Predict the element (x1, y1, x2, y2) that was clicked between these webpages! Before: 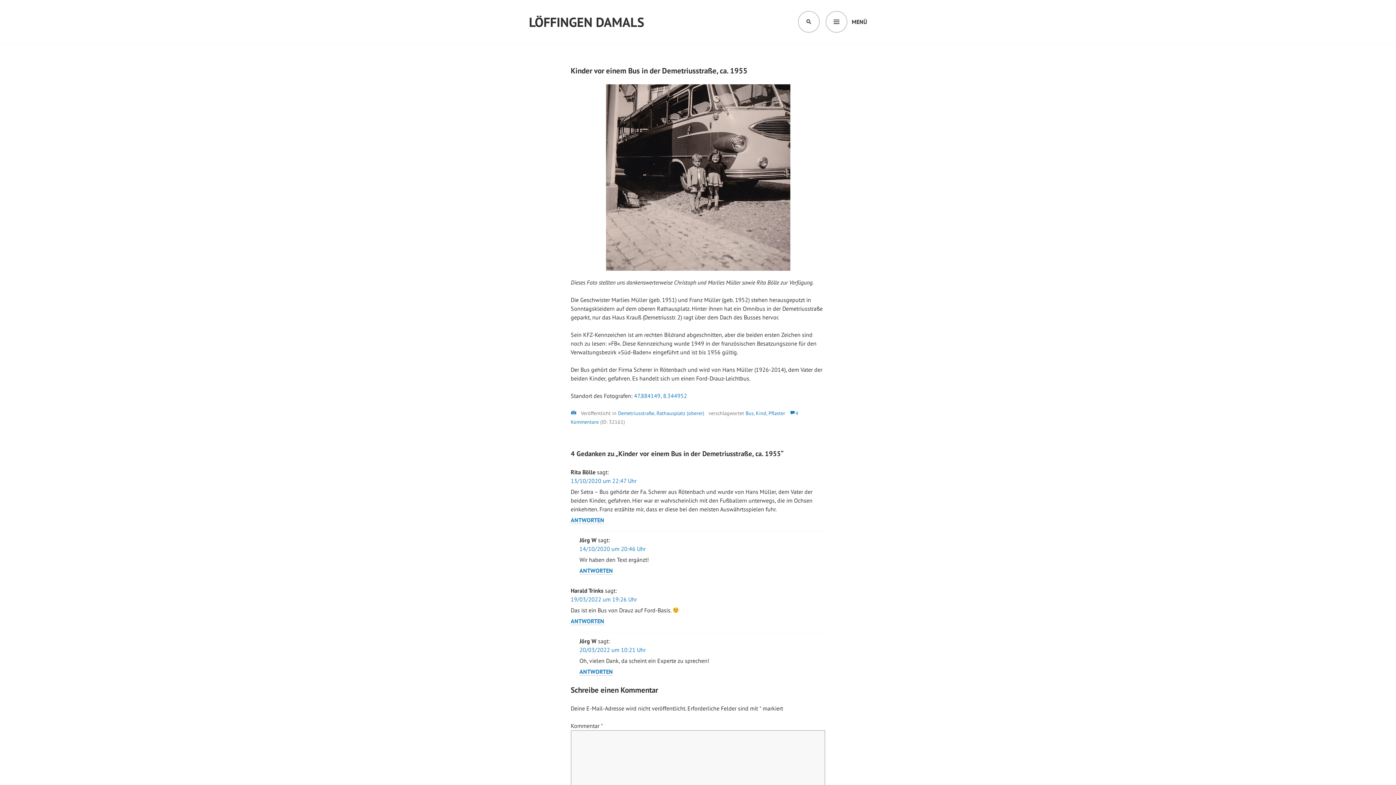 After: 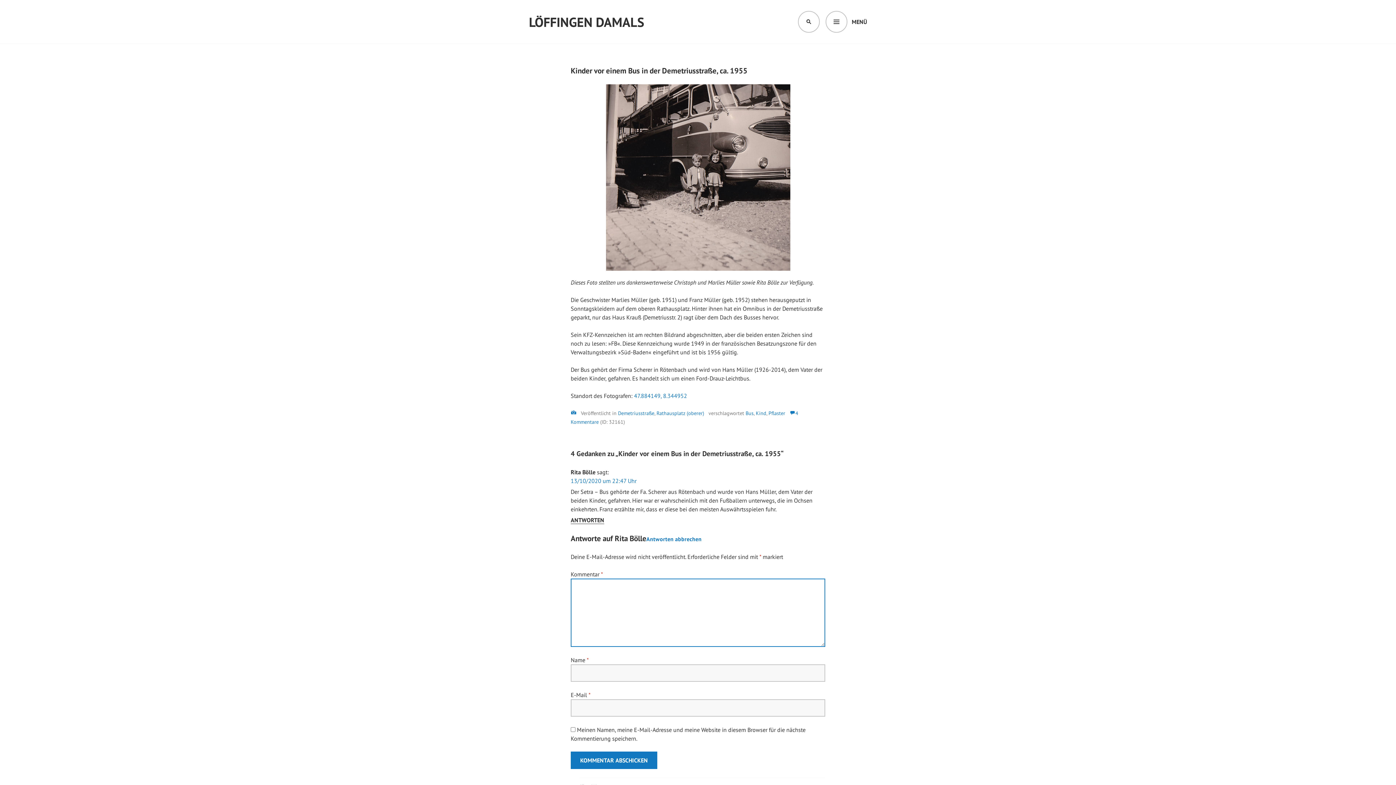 Action: bbox: (570, 516, 604, 524) label: Antworte auf Rita Bölle